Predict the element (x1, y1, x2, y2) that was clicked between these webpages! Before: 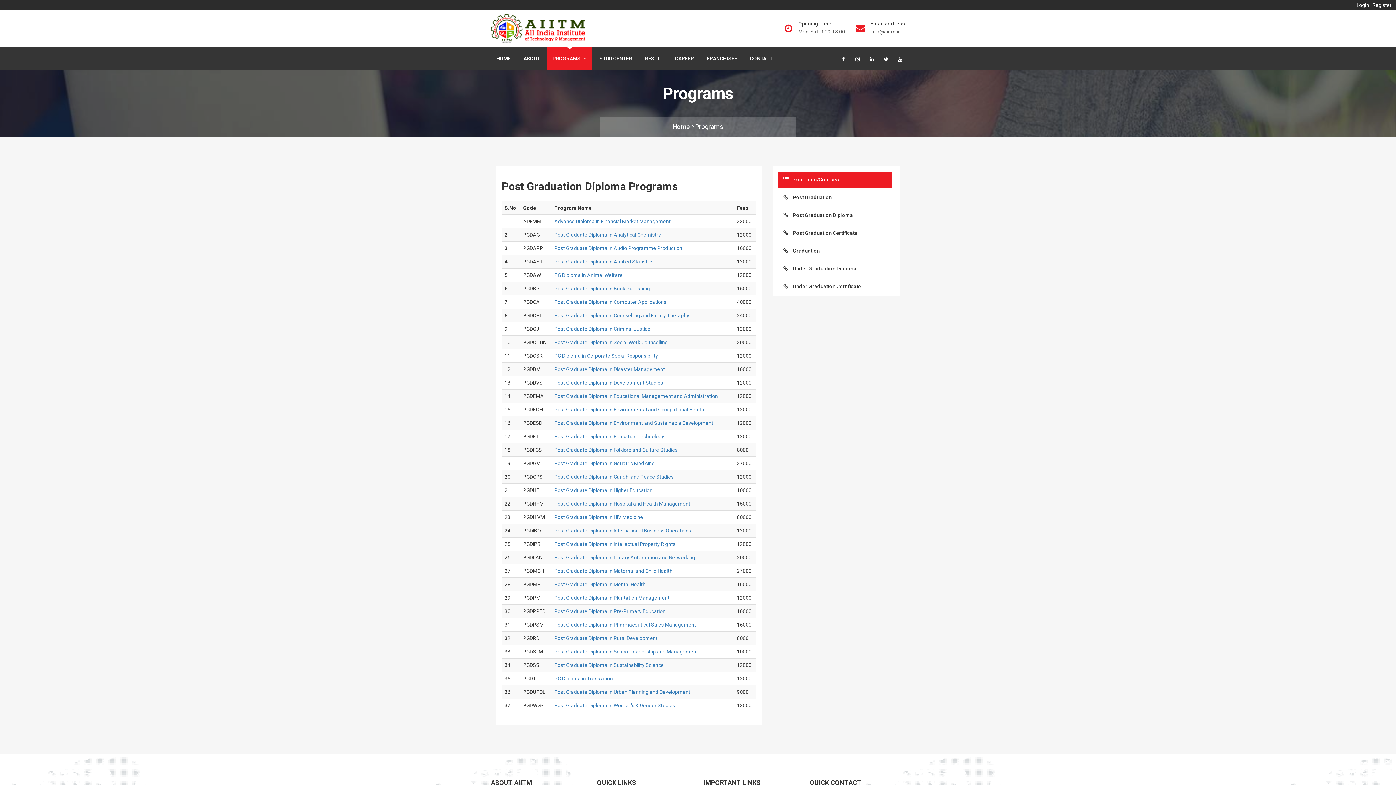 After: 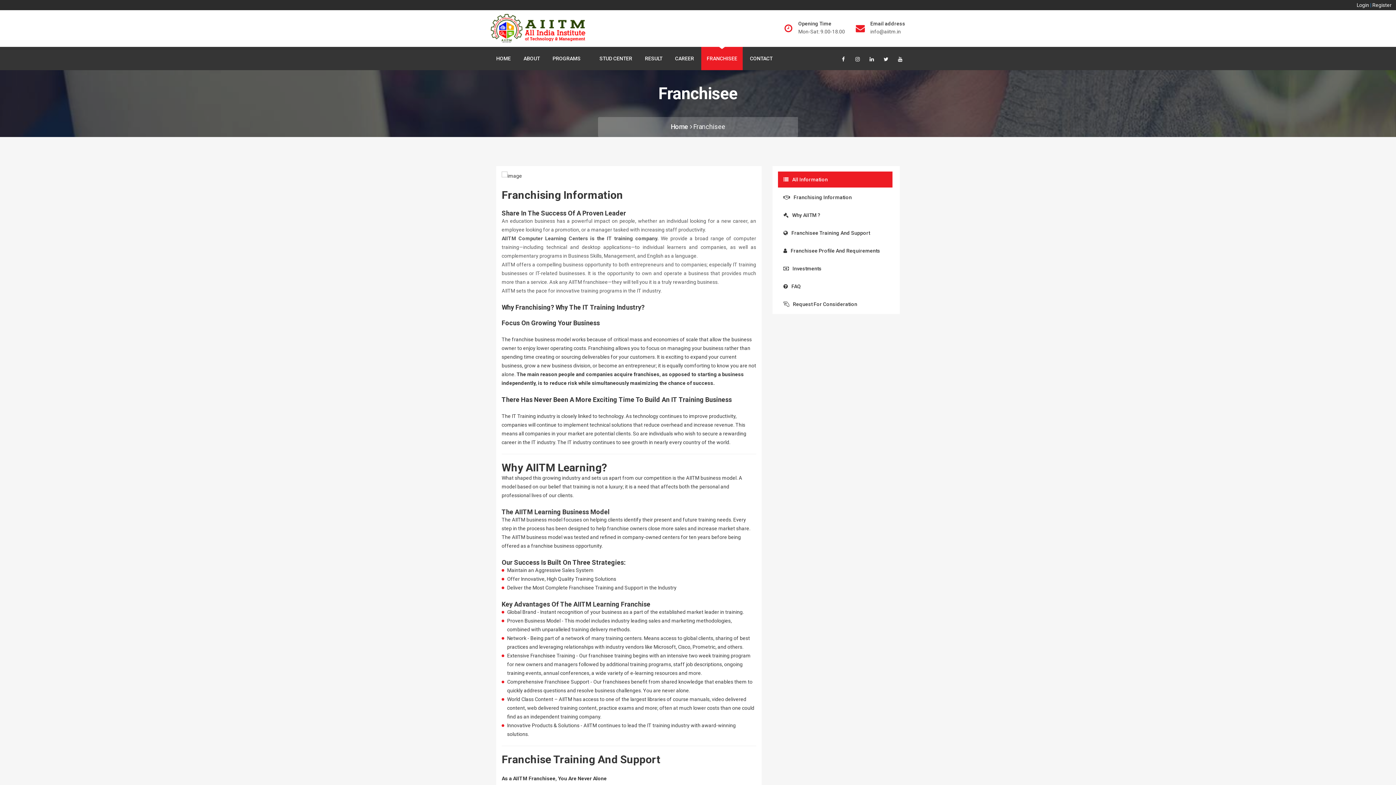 Action: label: FRANCHISEE bbox: (701, 46, 742, 70)